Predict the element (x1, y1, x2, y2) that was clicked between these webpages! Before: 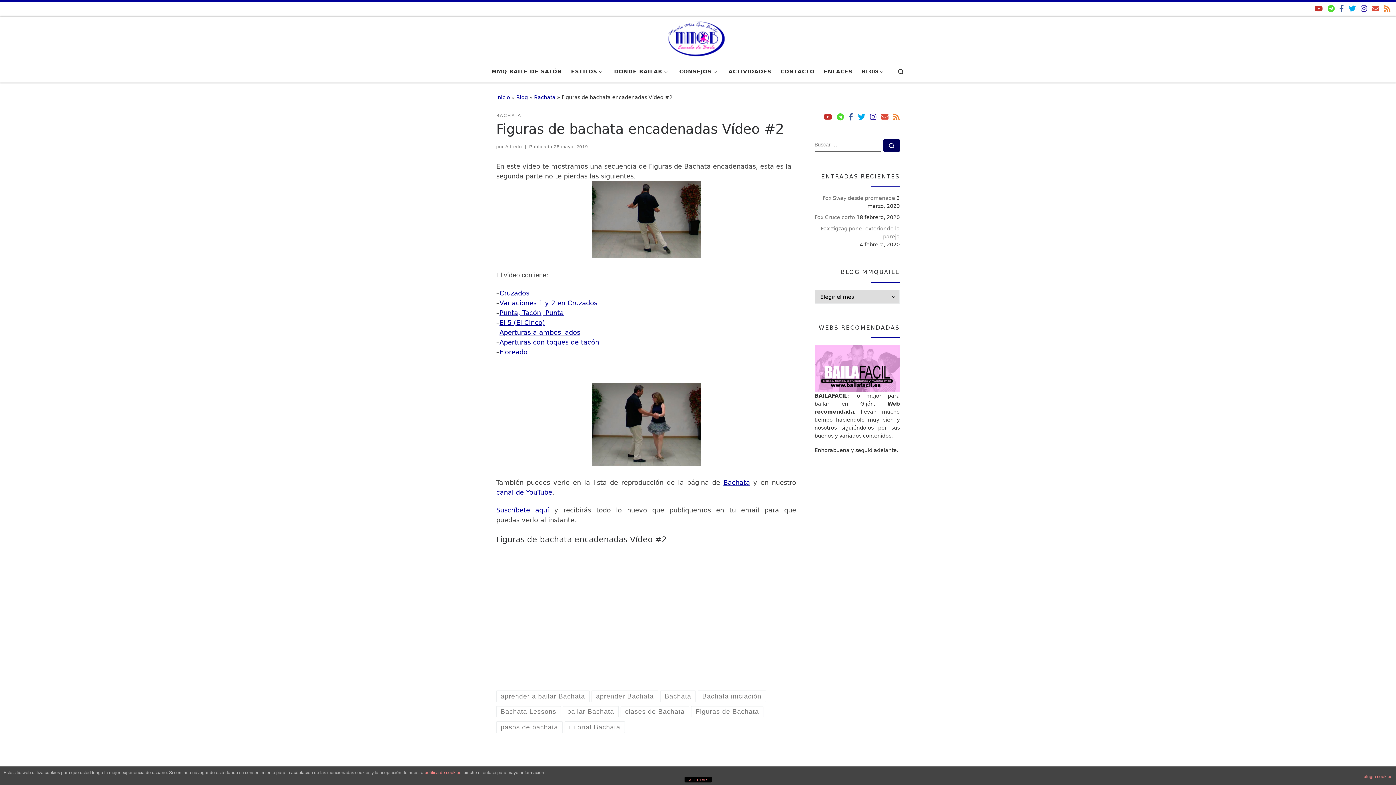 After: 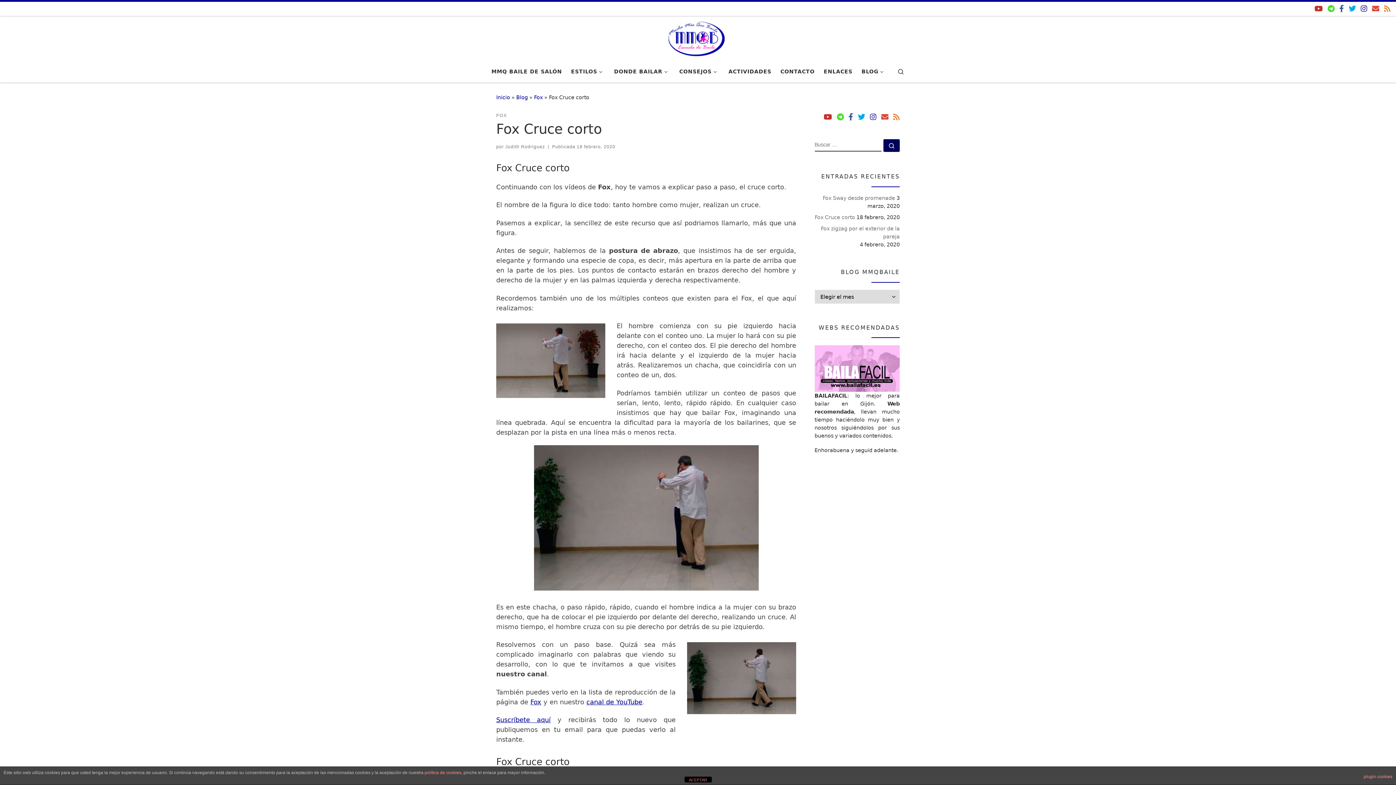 Action: bbox: (814, 209, 855, 217) label: Fox Cruce corto